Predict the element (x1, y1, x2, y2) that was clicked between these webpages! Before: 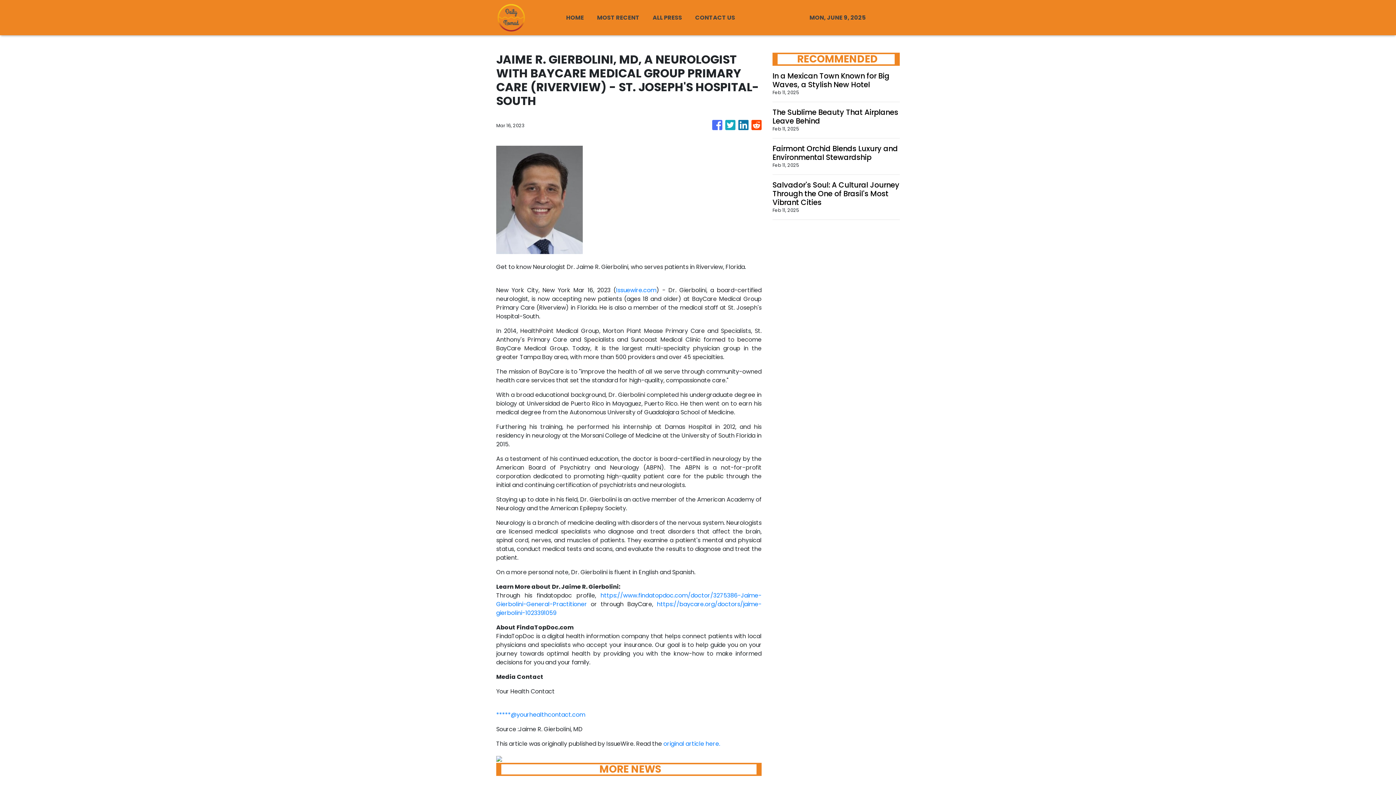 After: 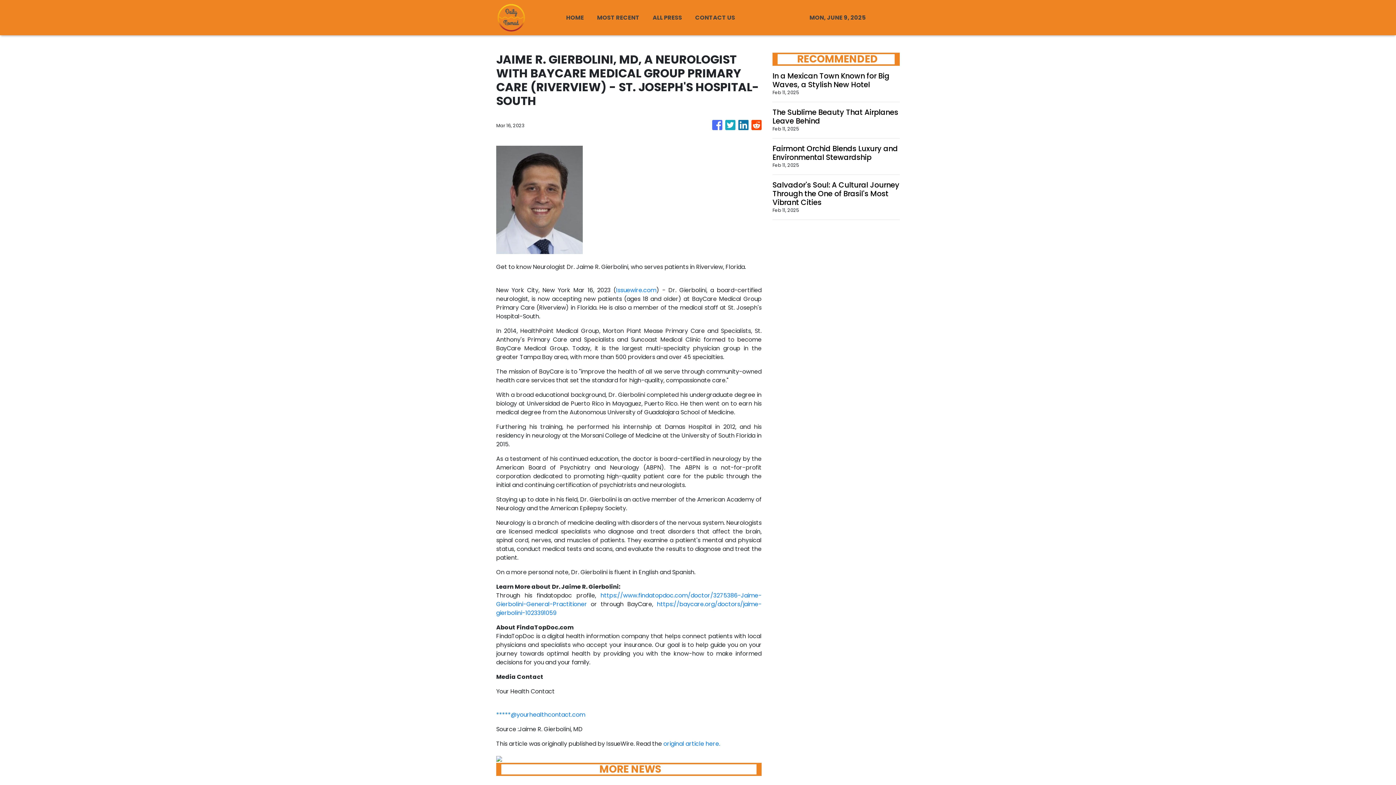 Action: bbox: (616, 286, 656, 294) label: Issuewire.com